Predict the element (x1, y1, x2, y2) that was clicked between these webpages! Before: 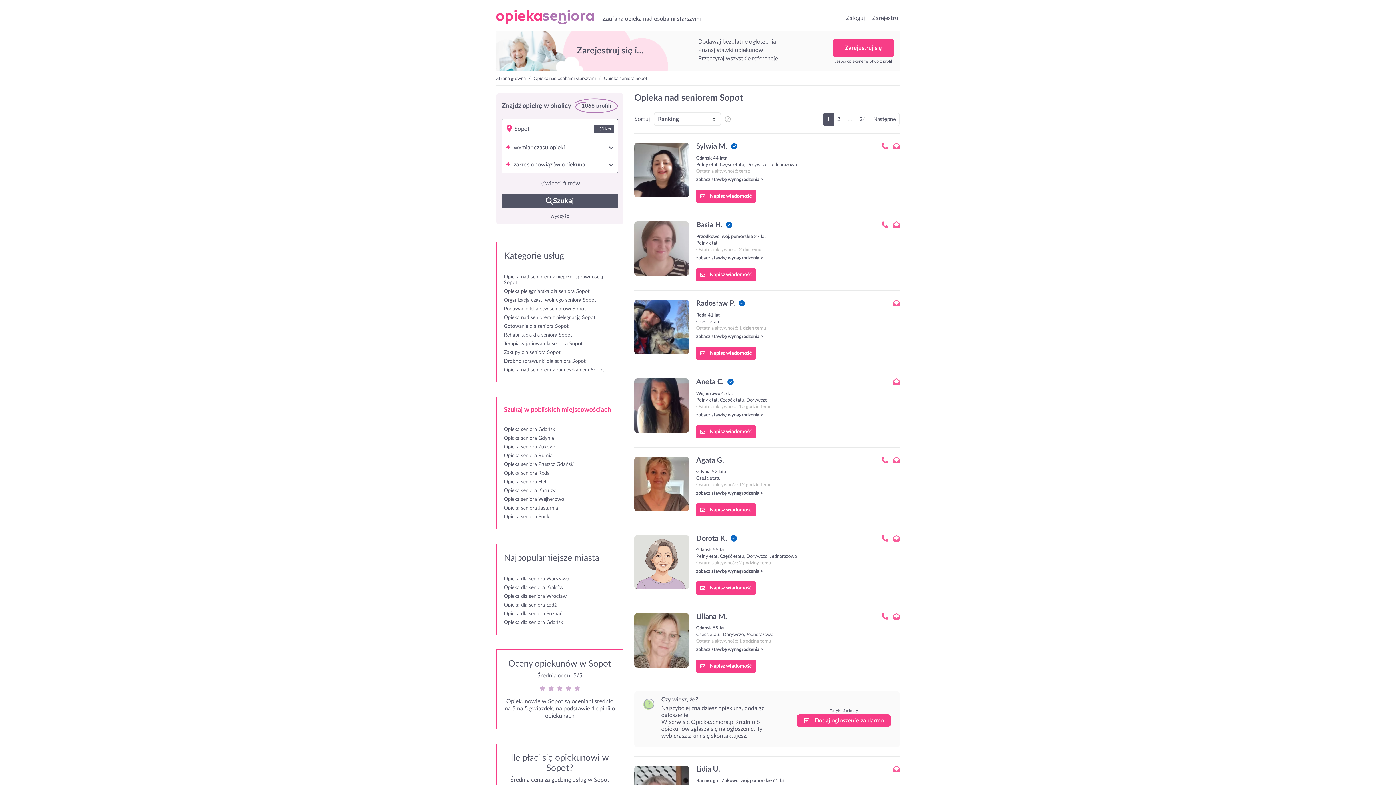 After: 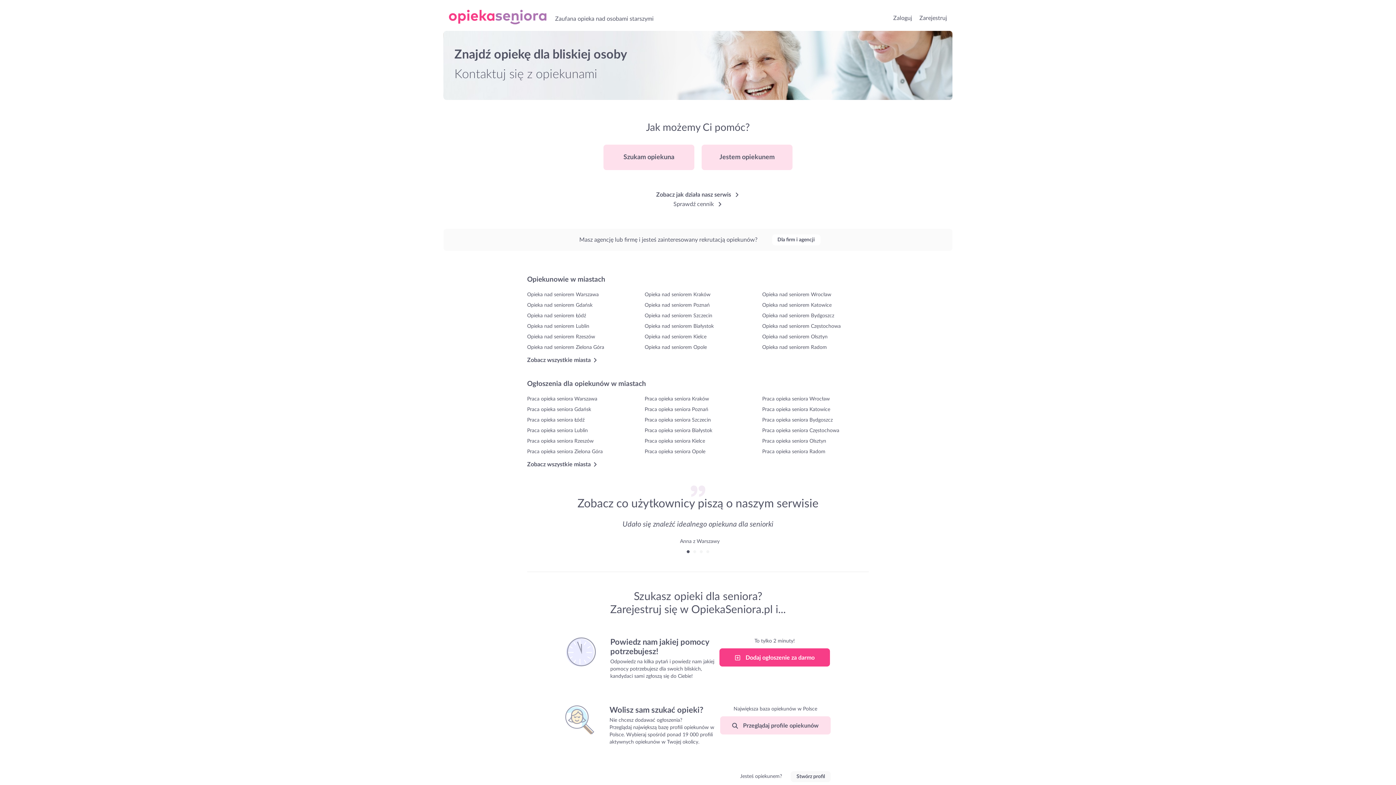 Action: label: Strona główna bbox: (496, 76, 525, 85)